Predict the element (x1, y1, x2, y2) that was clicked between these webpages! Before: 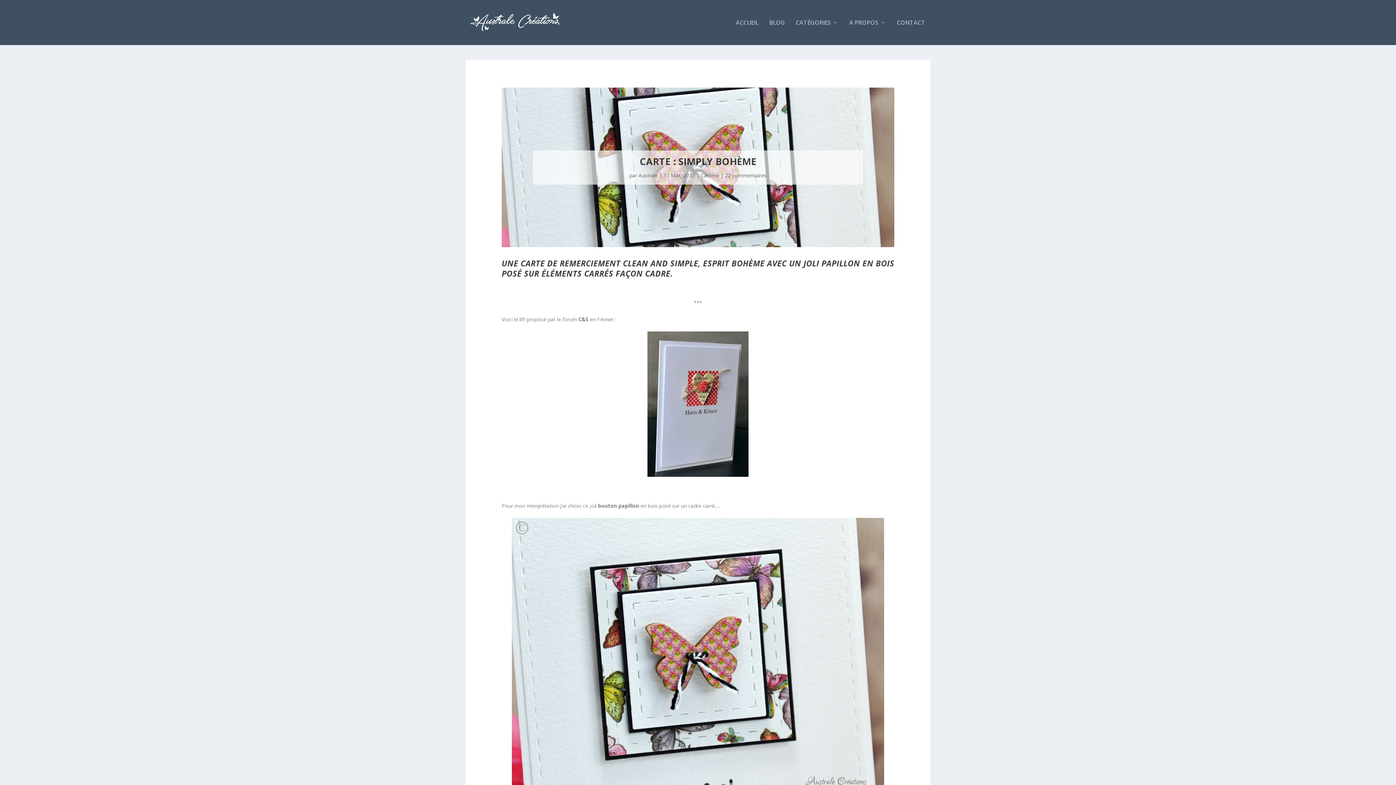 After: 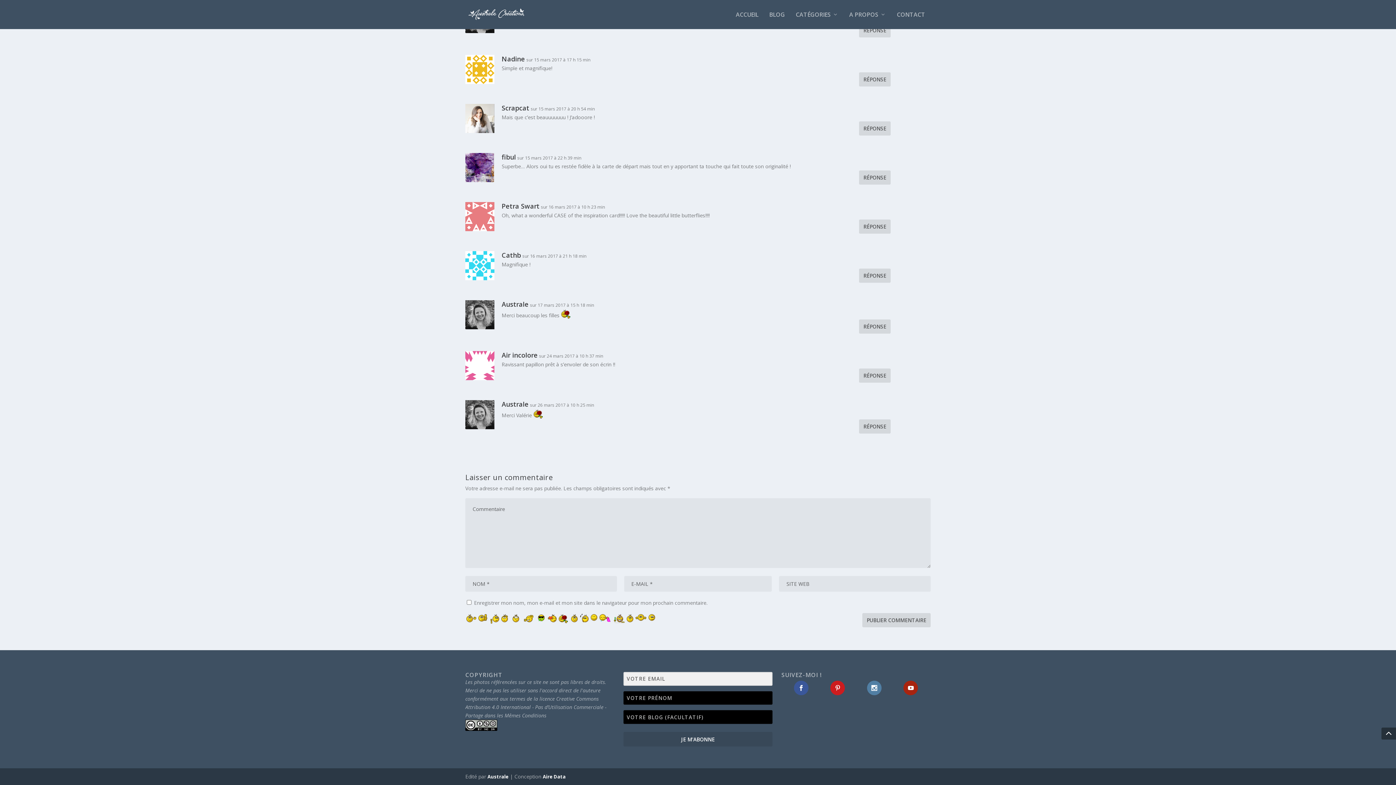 Action: label: 22 commentaires bbox: (725, 171, 766, 178)